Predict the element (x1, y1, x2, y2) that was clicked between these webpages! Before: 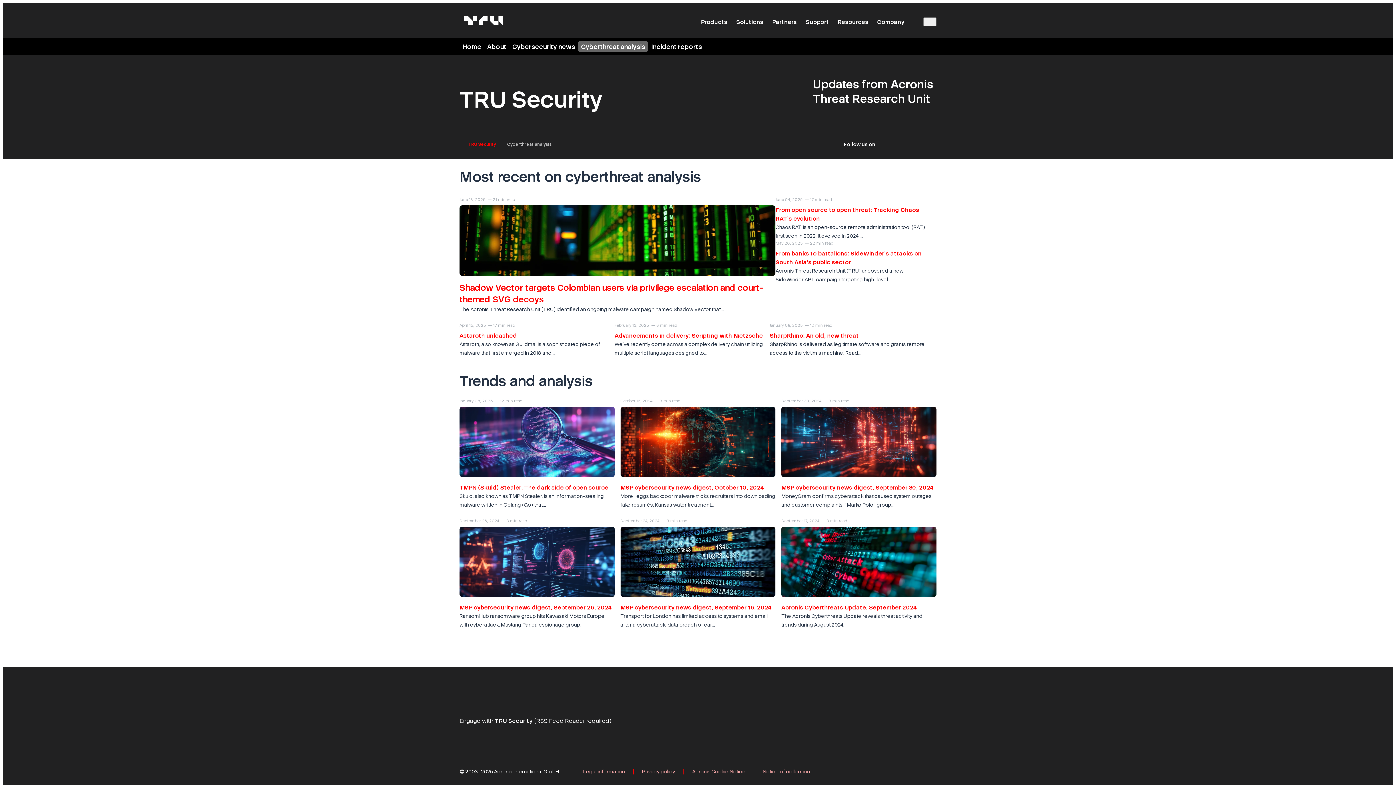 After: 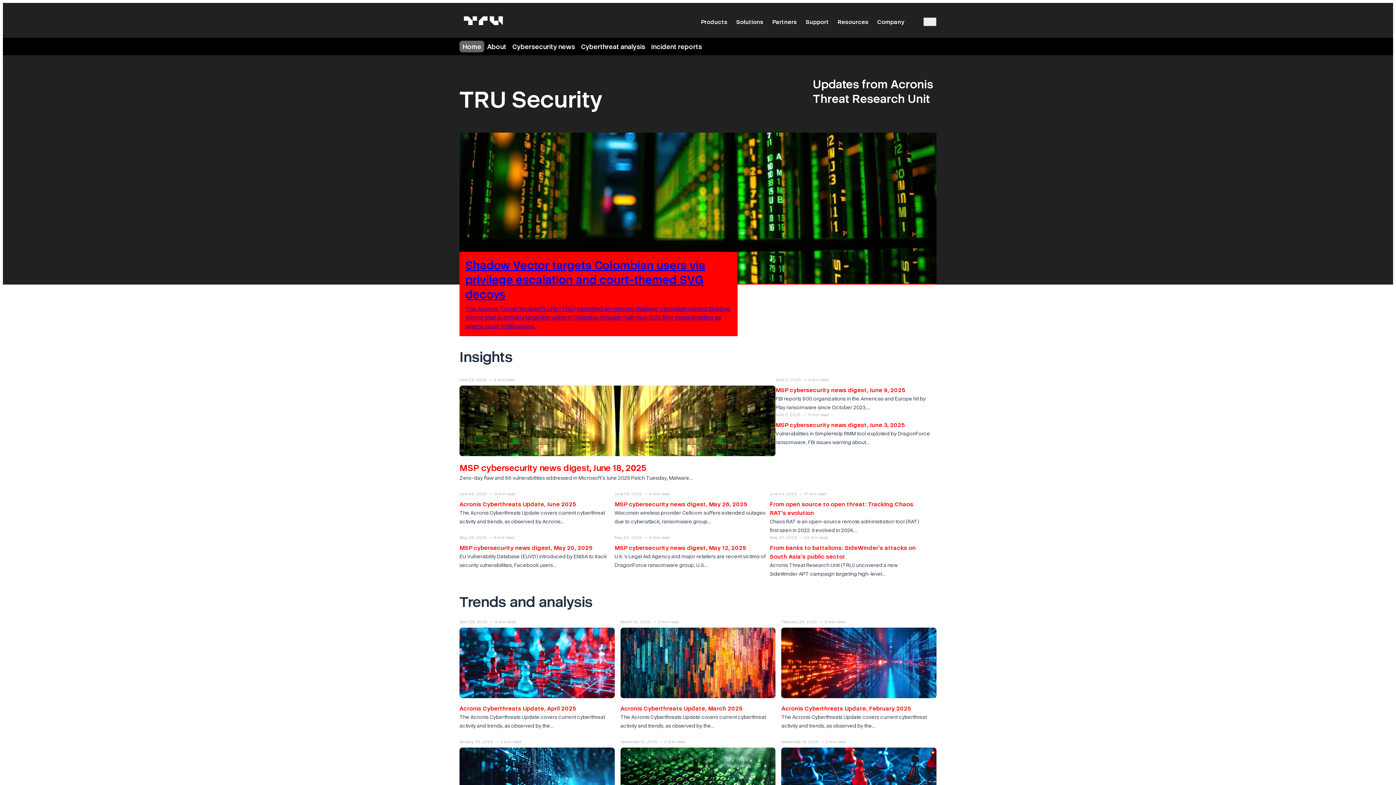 Action: bbox: (459, 141, 496, 147) label: TRU Security